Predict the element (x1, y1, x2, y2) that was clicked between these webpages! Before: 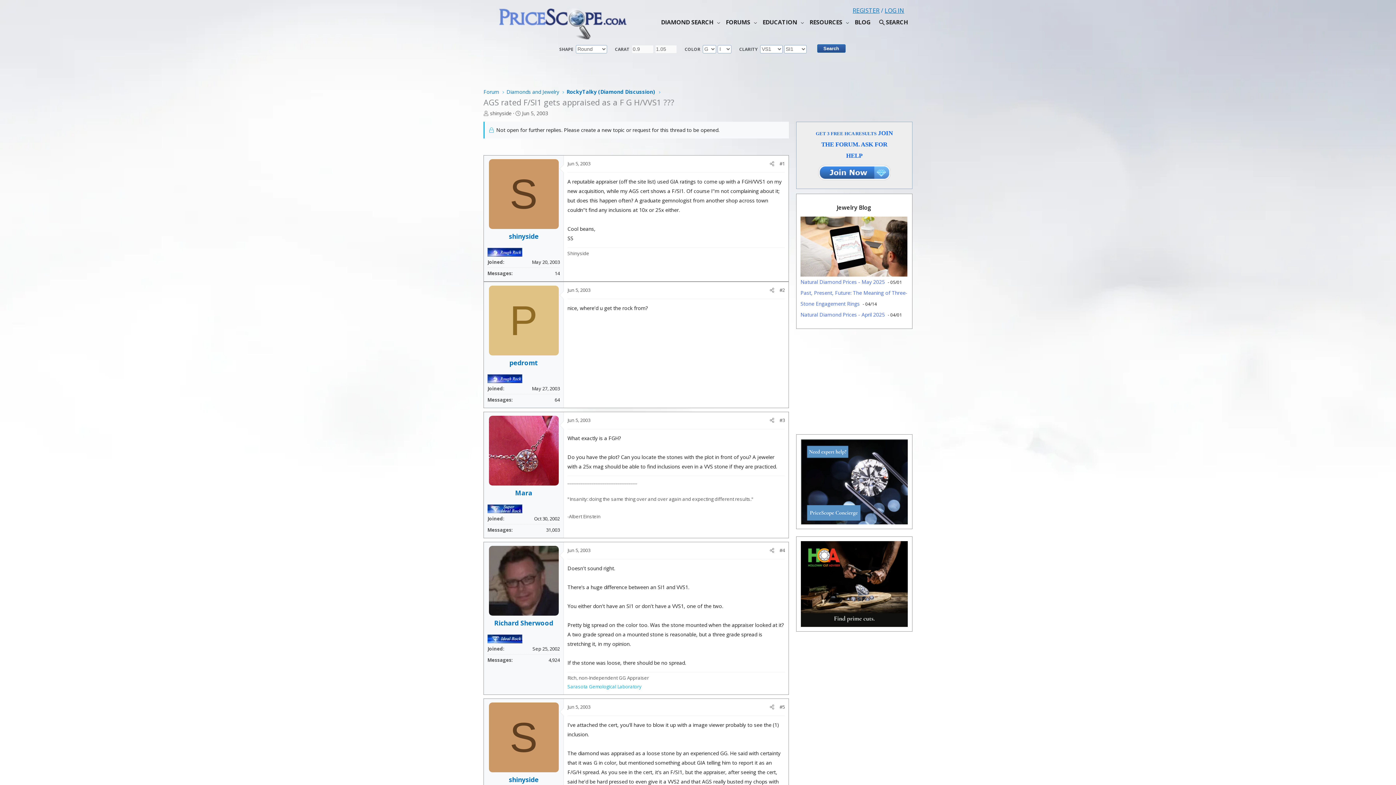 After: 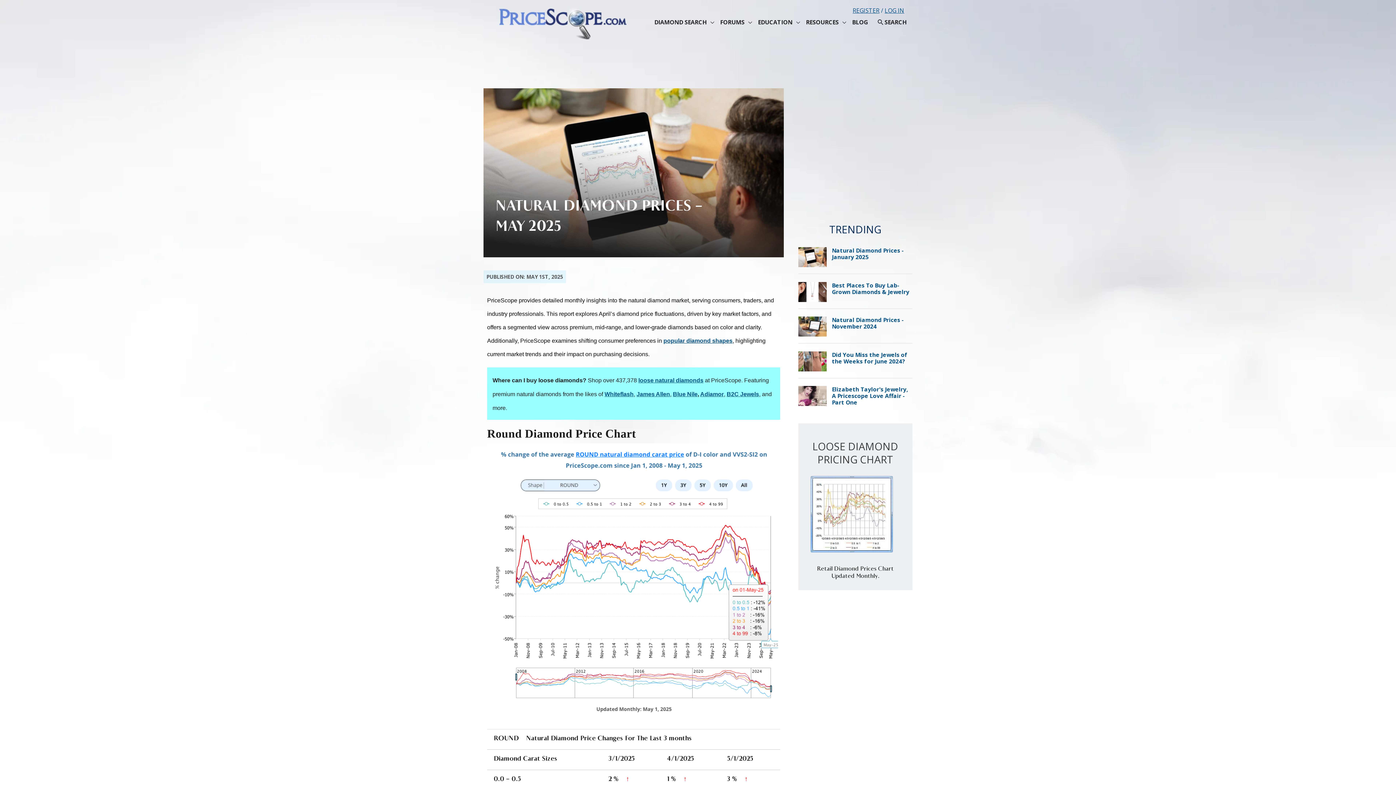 Action: bbox: (800, 216, 907, 287) label: Natural Diamond Prices - May 2025